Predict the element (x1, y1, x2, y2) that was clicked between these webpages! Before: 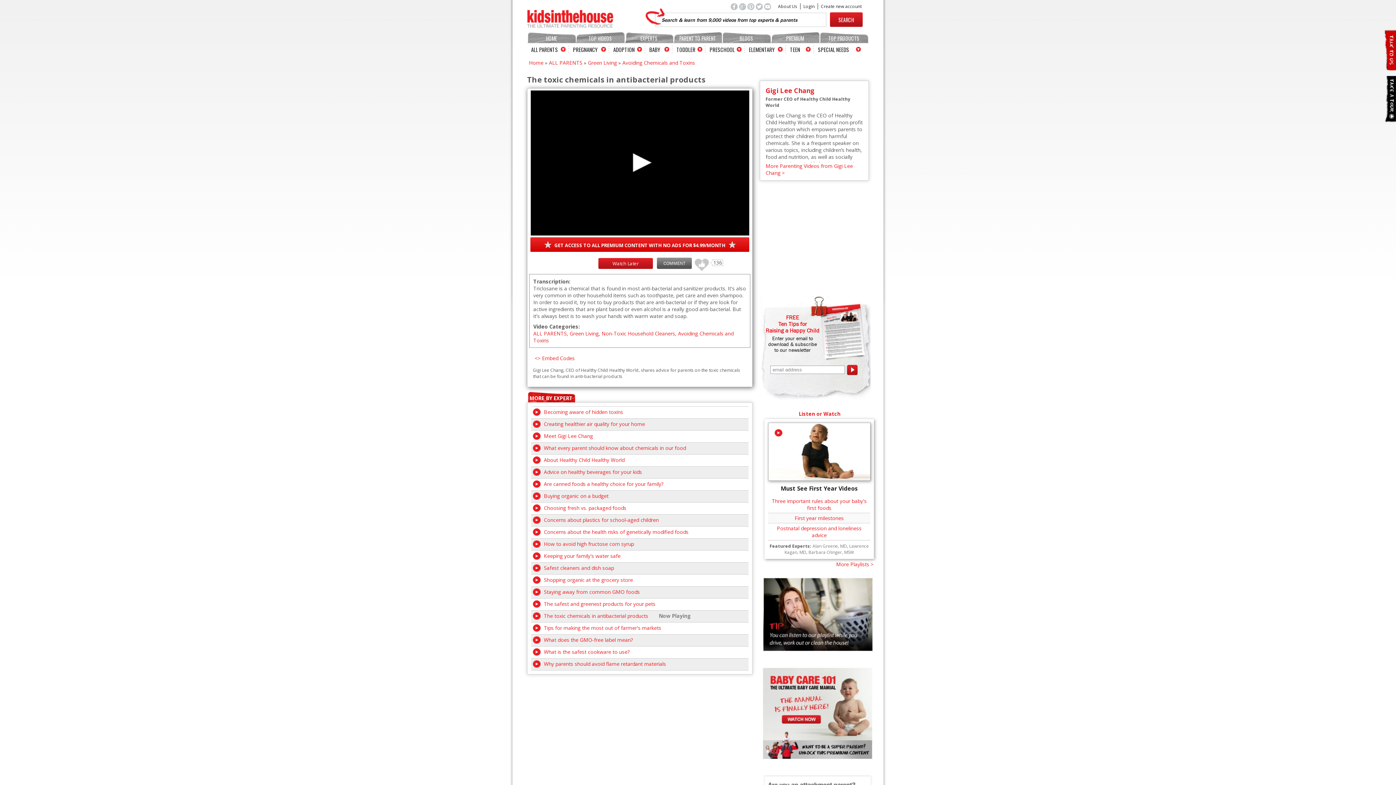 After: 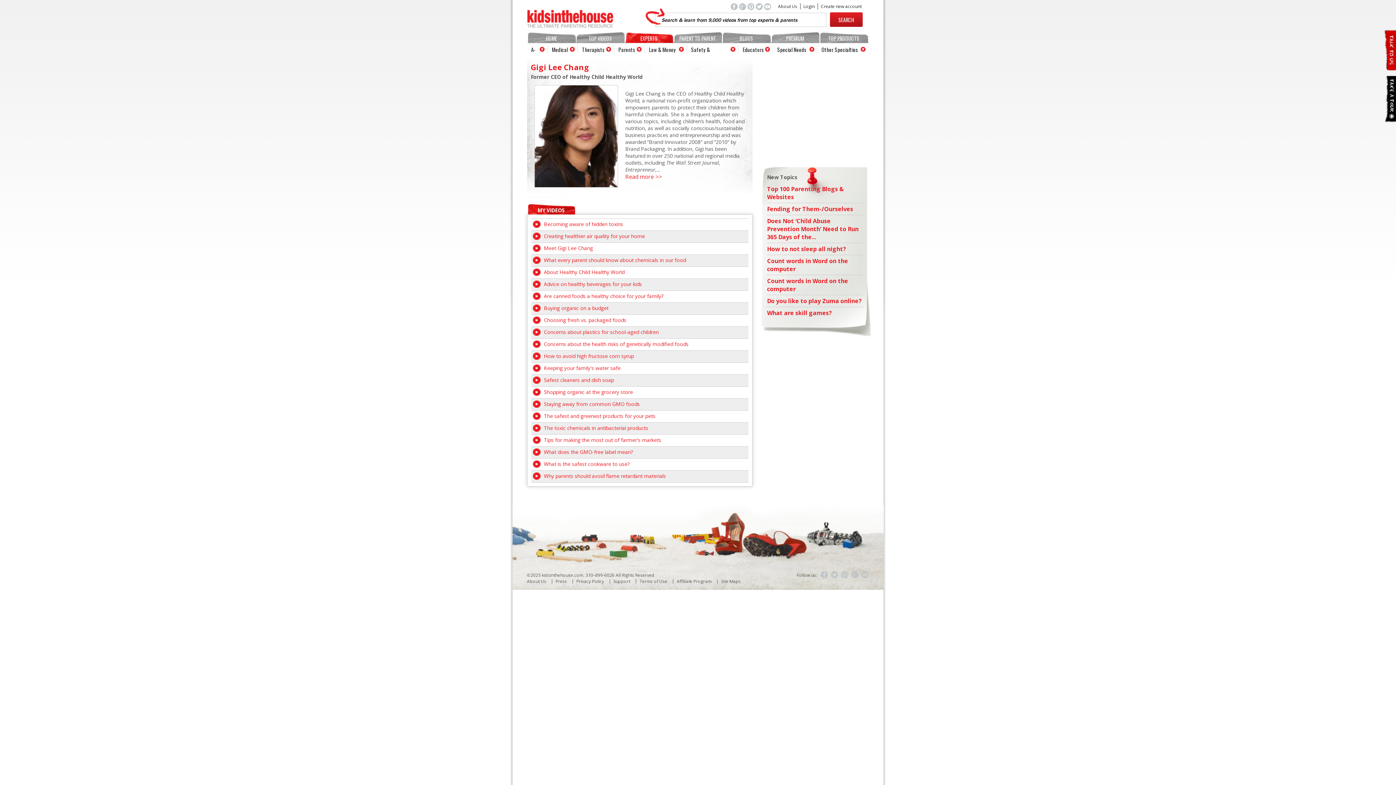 Action: label: More Parenting Videos from Gigi Lee Chang > bbox: (765, 162, 863, 176)